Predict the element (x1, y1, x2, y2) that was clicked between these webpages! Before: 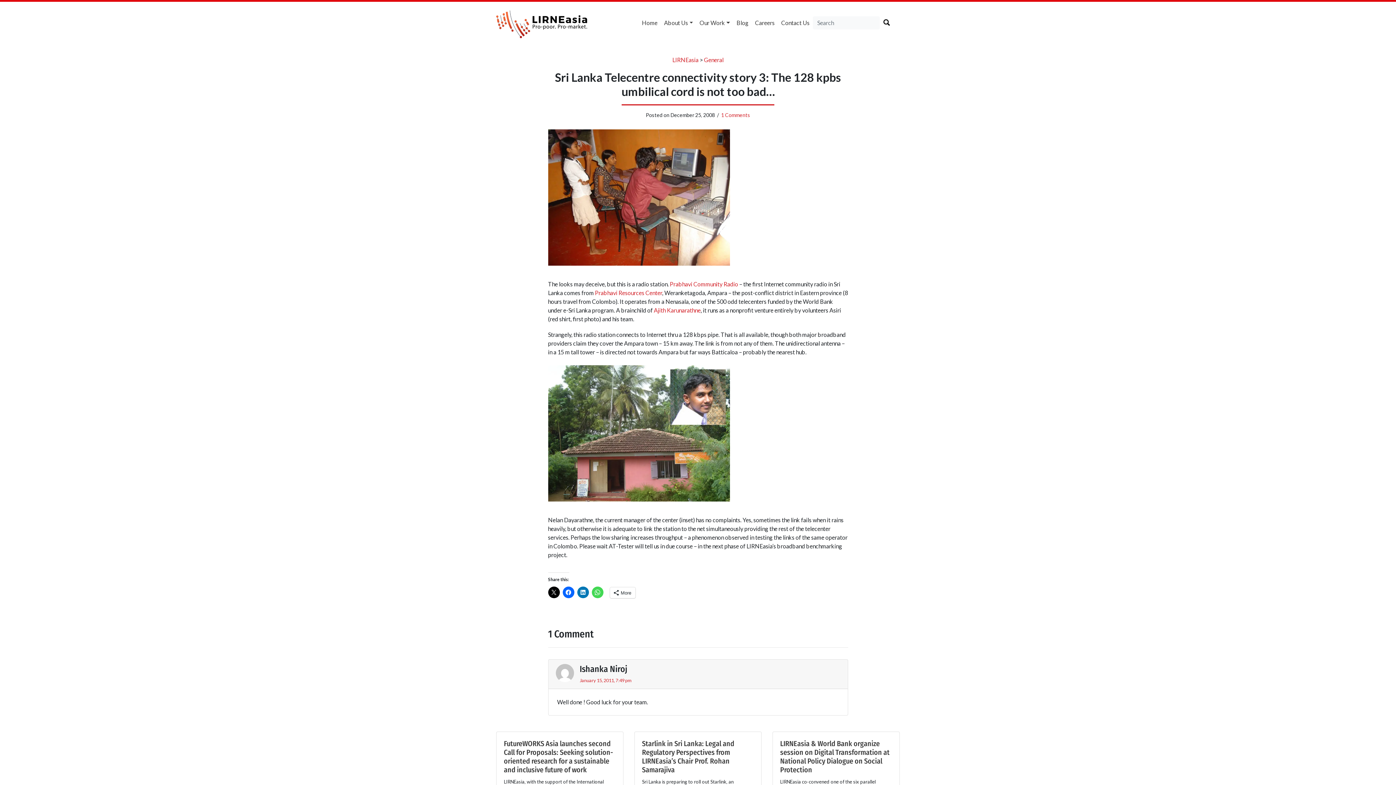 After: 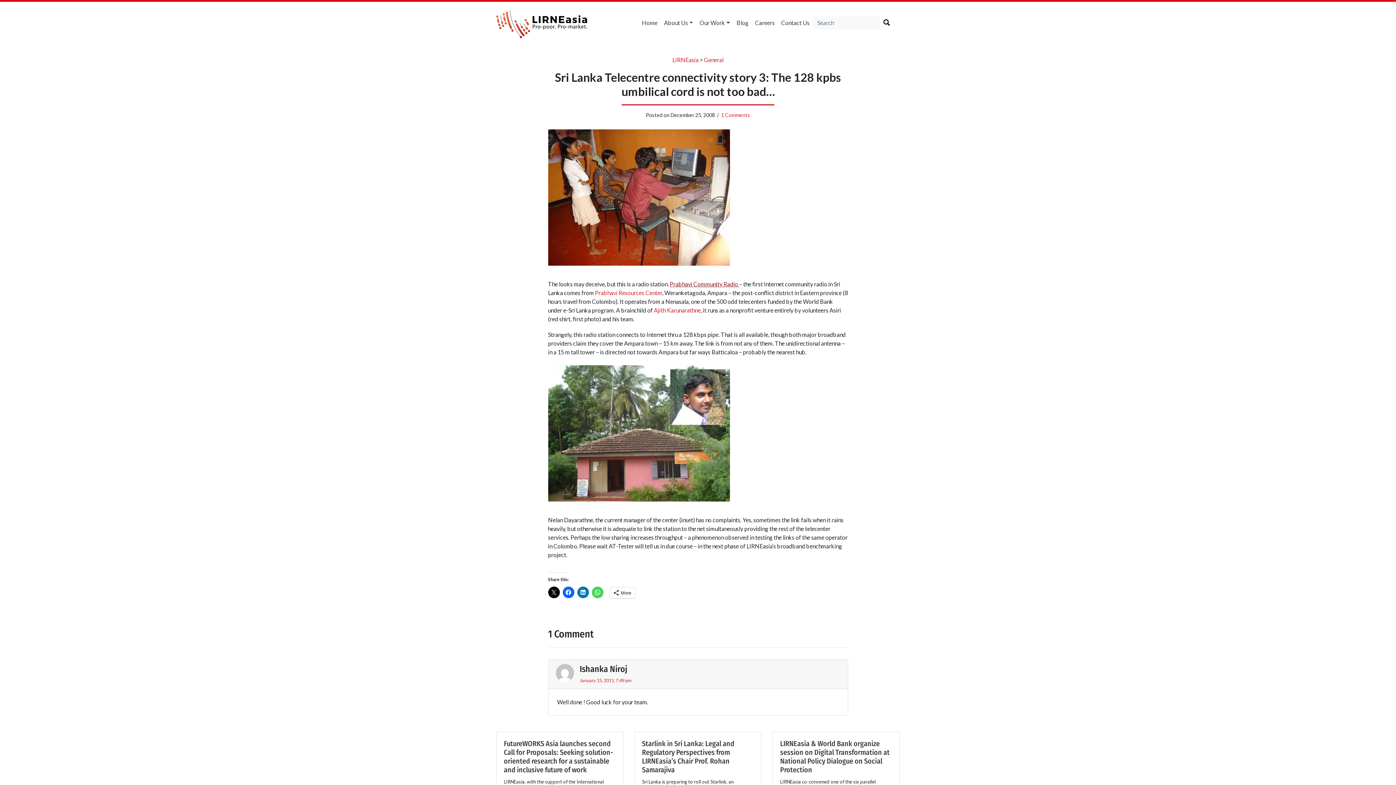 Action: label: Prabhavi Community Radio  bbox: (670, 280, 739, 287)